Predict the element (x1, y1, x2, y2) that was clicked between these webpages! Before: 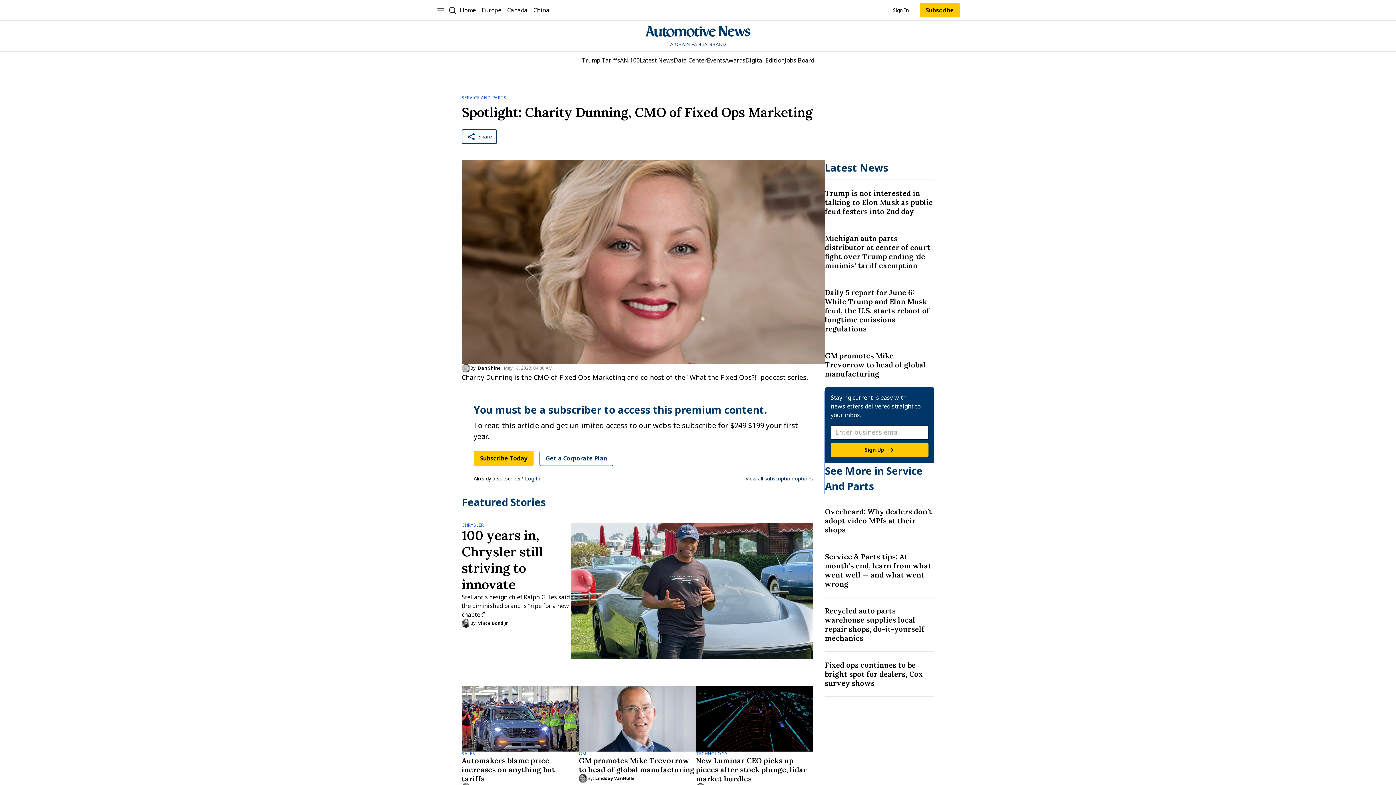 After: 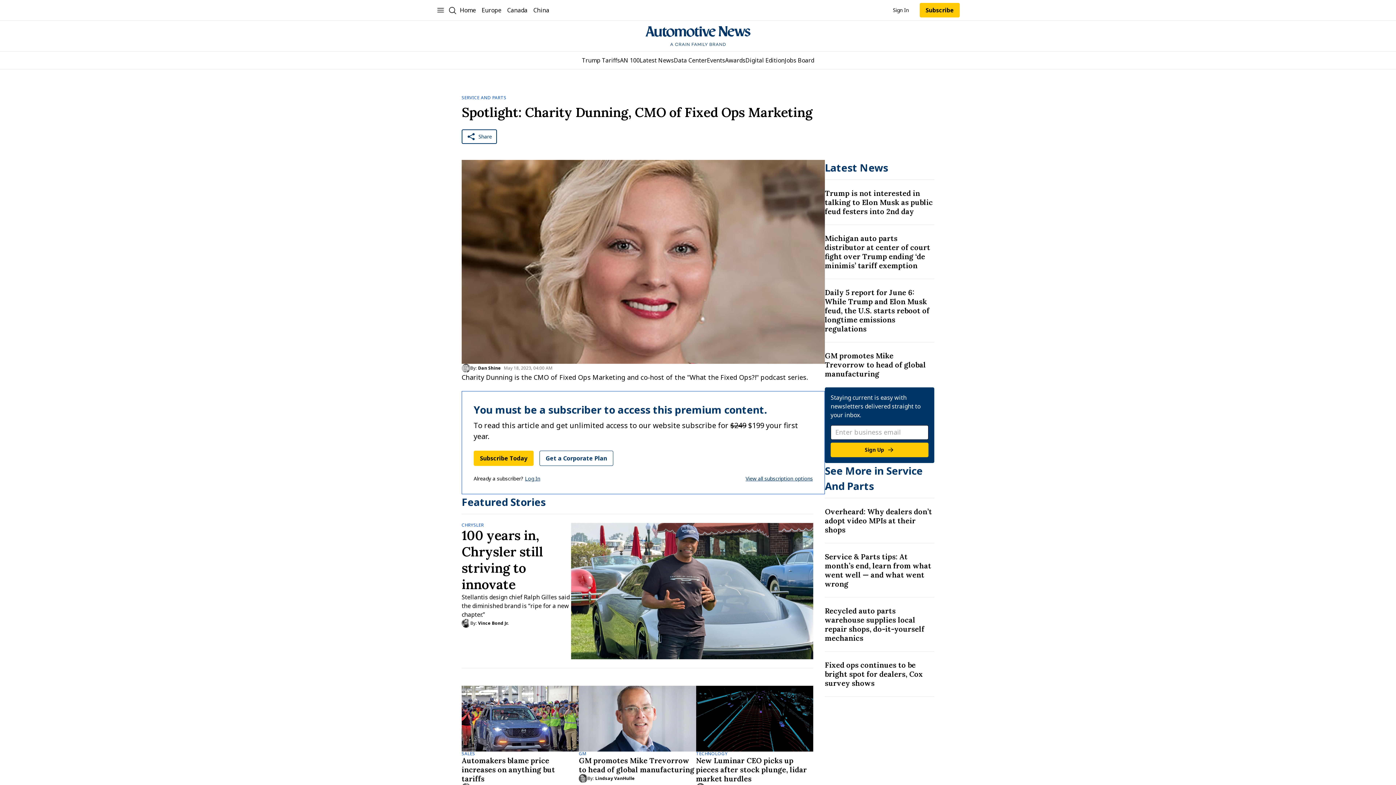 Action: label: Log in
Sign In bbox: (890, 2, 911, 17)